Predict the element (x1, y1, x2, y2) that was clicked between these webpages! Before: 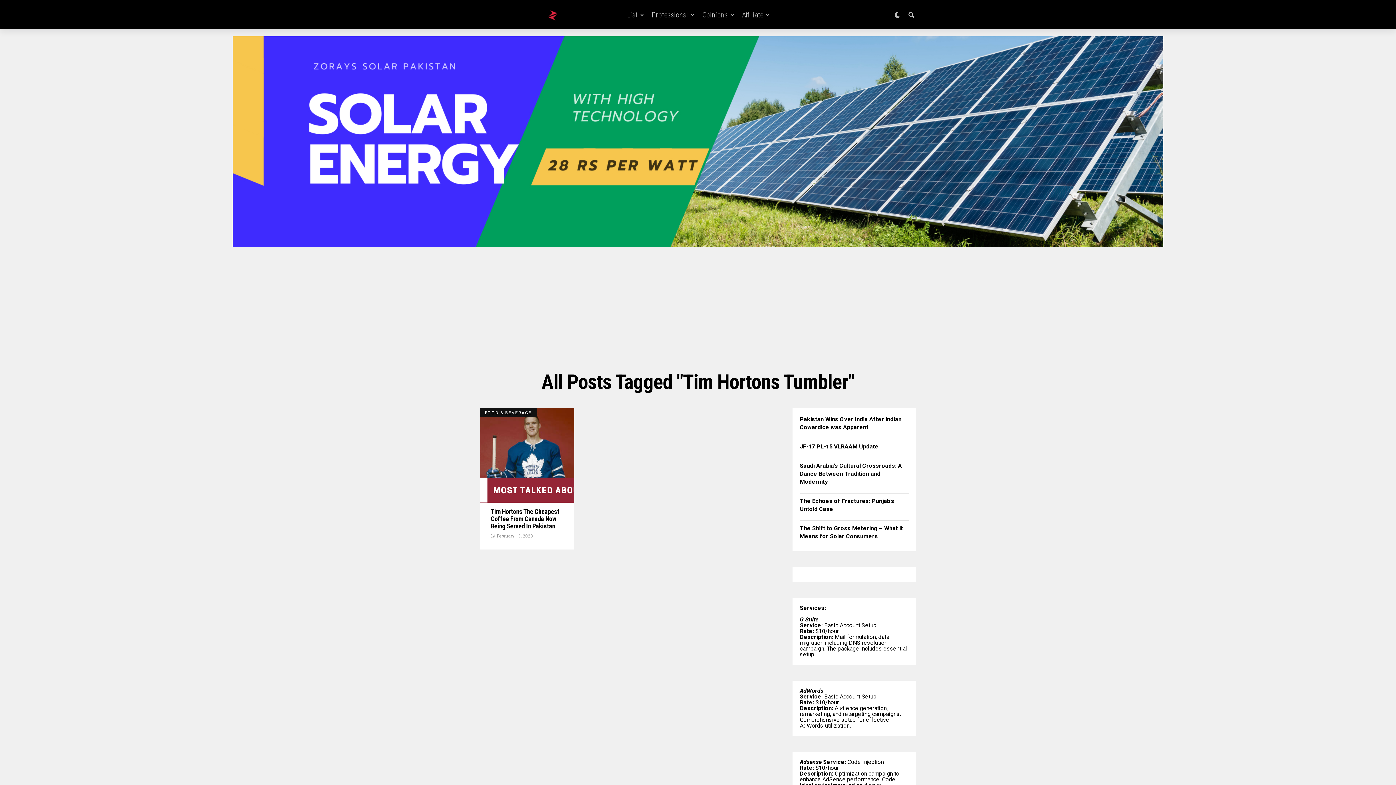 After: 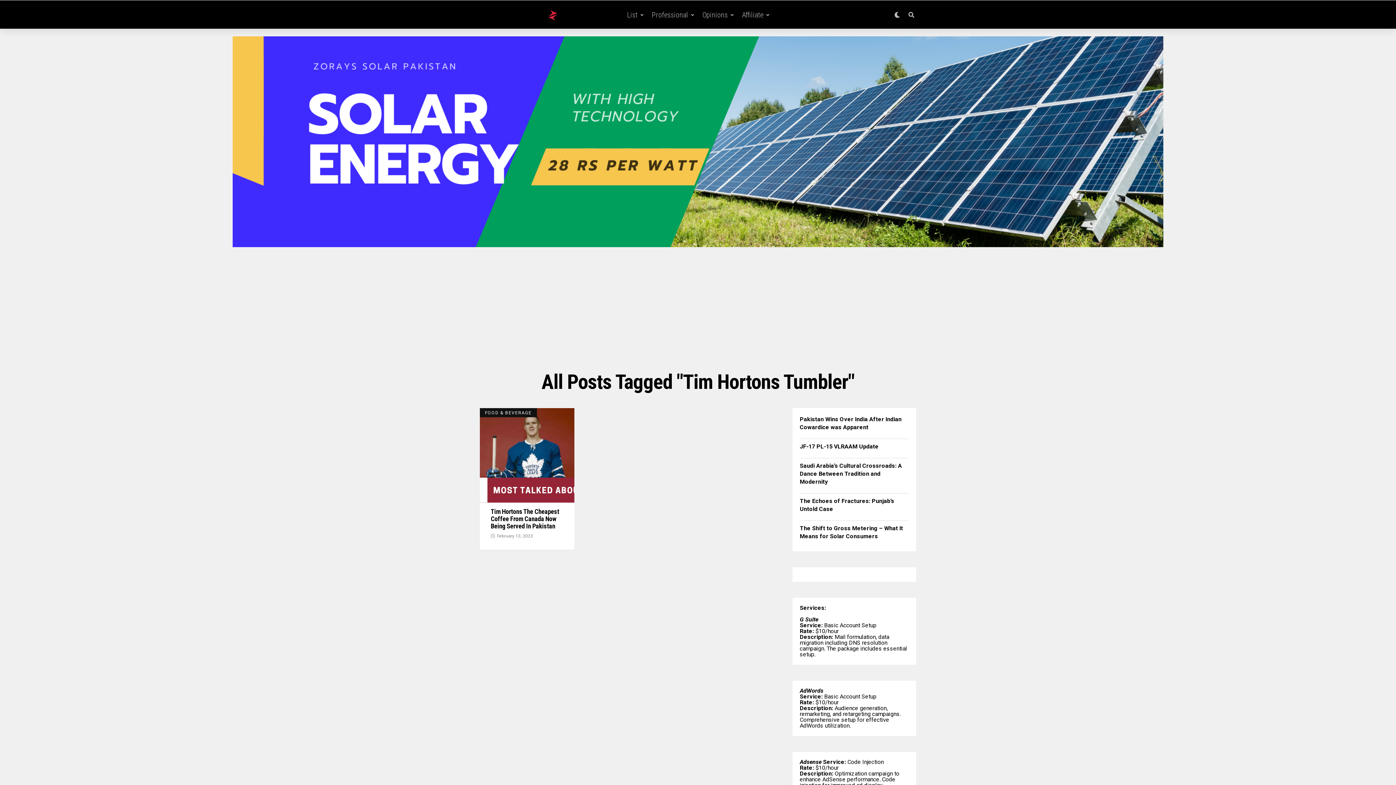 Action: bbox: (232, 241, 1163, 248)